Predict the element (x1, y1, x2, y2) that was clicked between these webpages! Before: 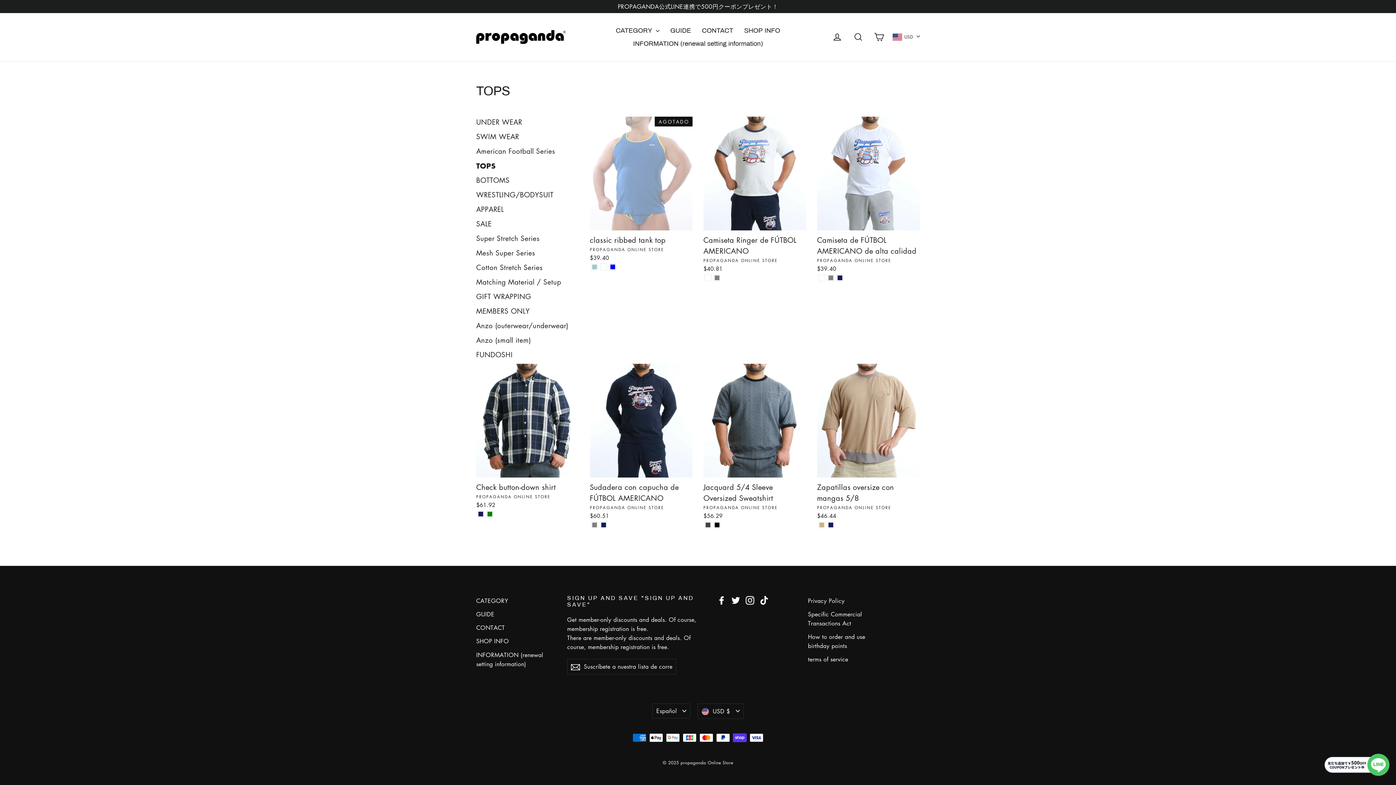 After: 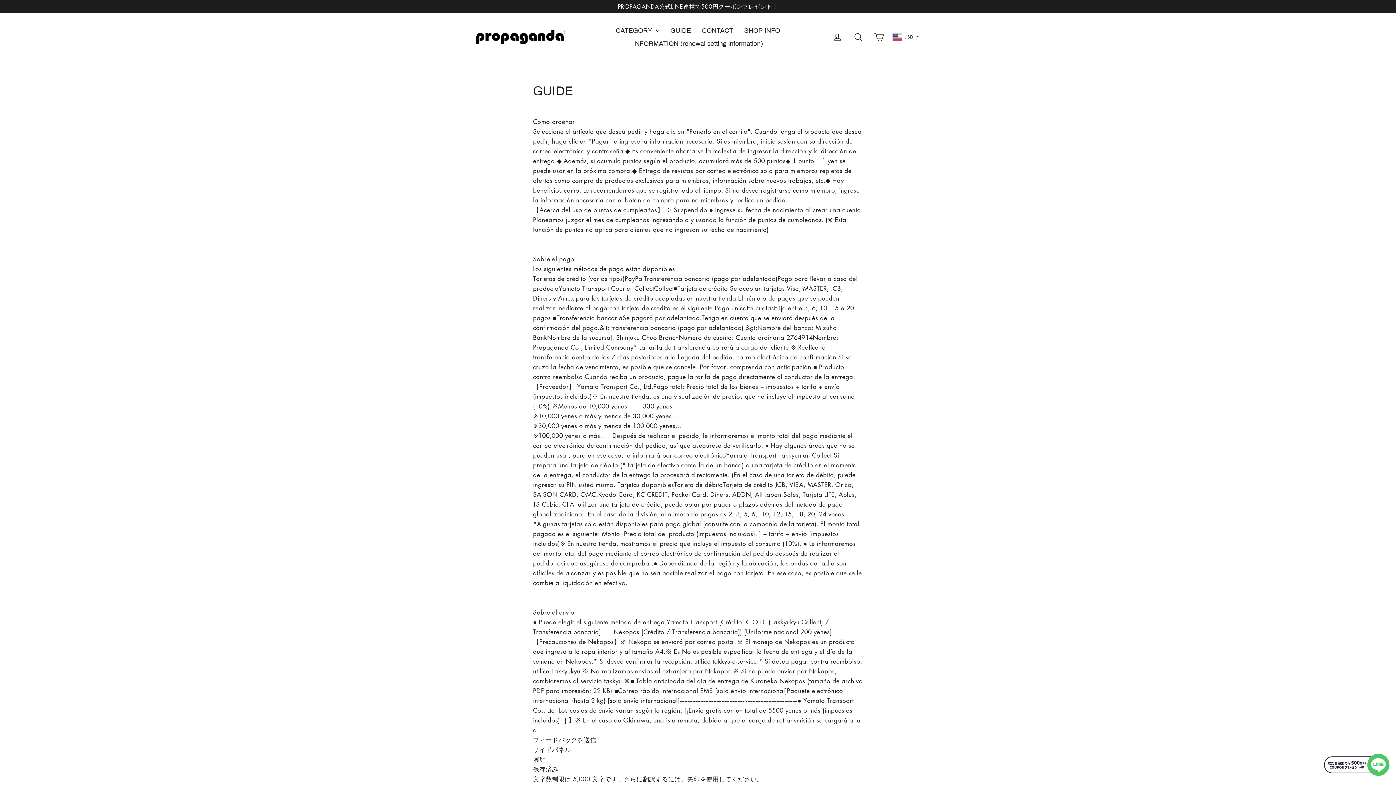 Action: bbox: (476, 608, 556, 620) label: GUIDE